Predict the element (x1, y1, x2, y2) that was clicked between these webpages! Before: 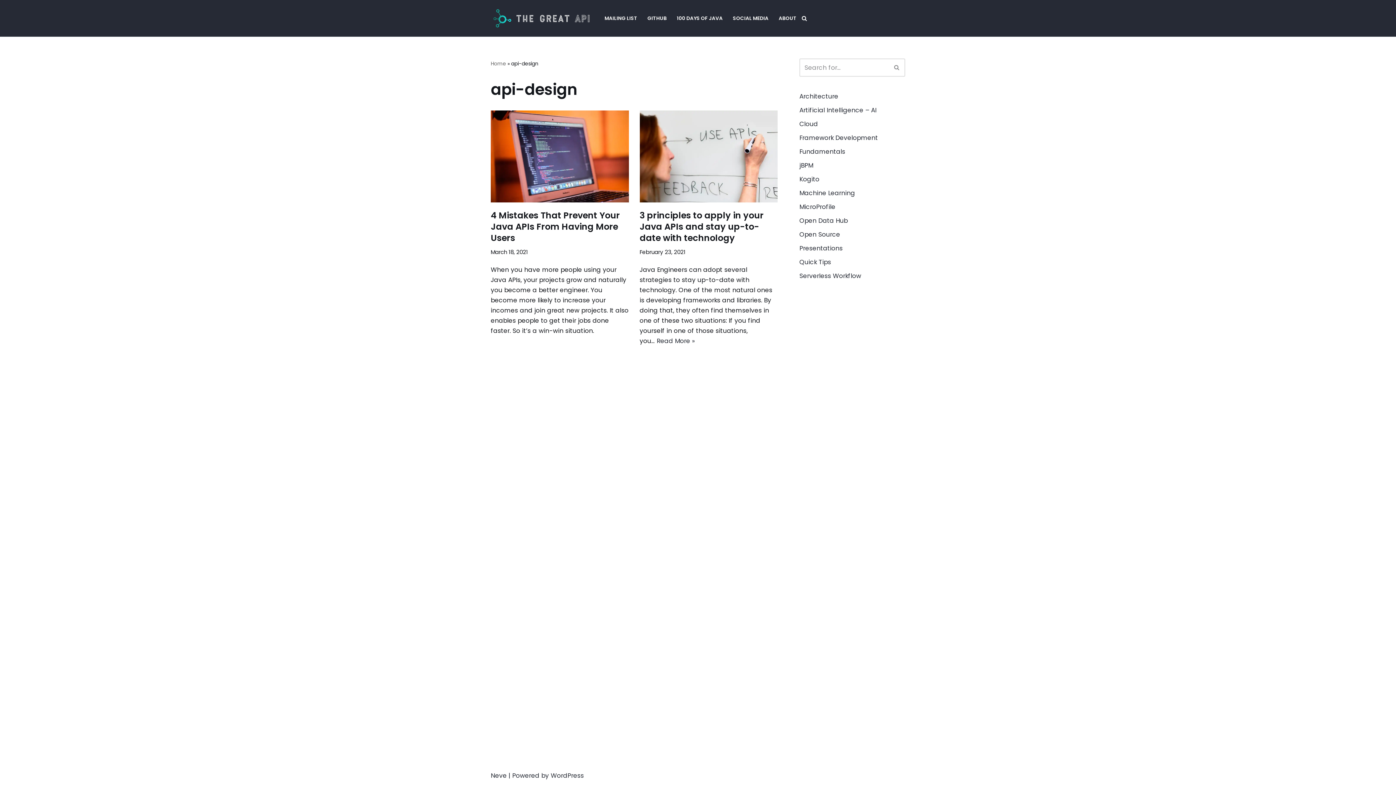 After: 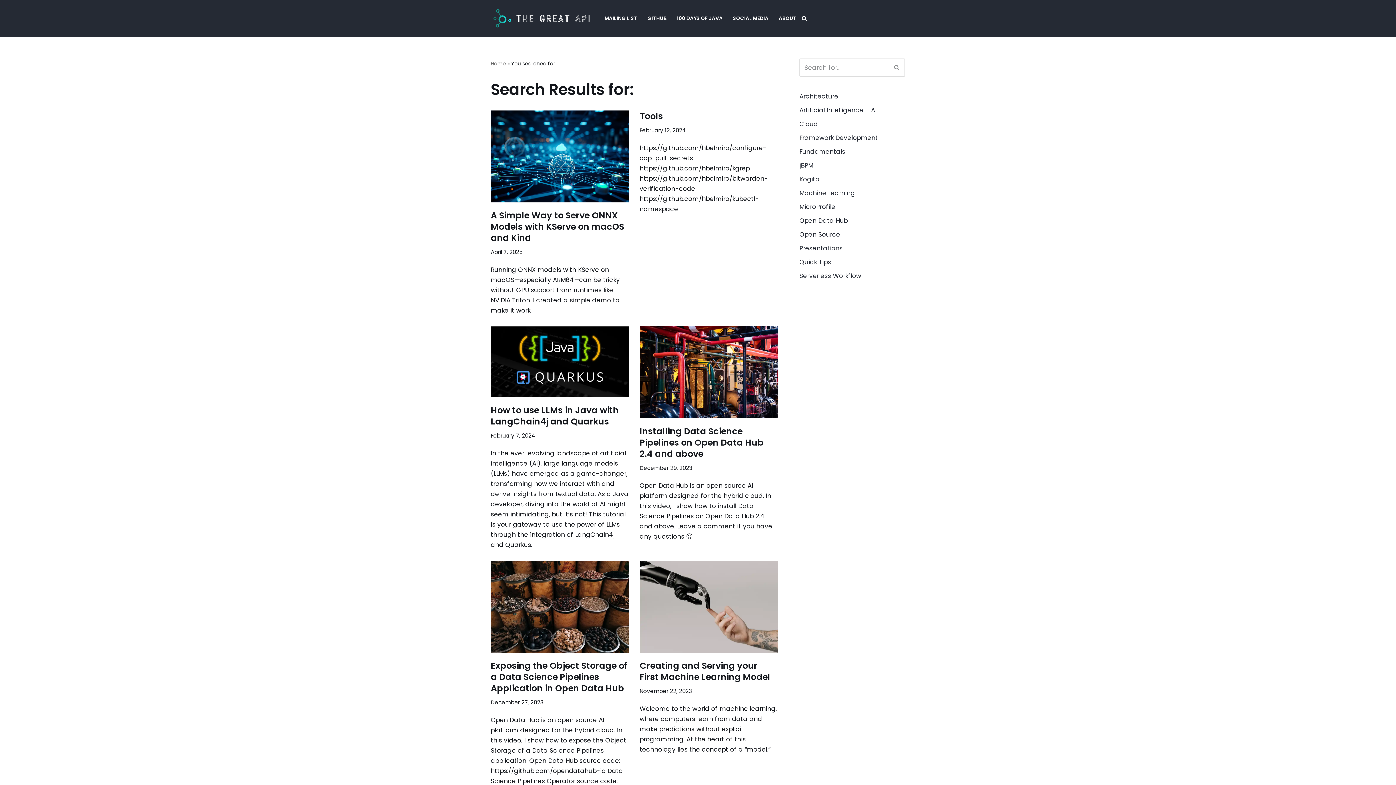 Action: label: Search bbox: (889, 58, 905, 76)